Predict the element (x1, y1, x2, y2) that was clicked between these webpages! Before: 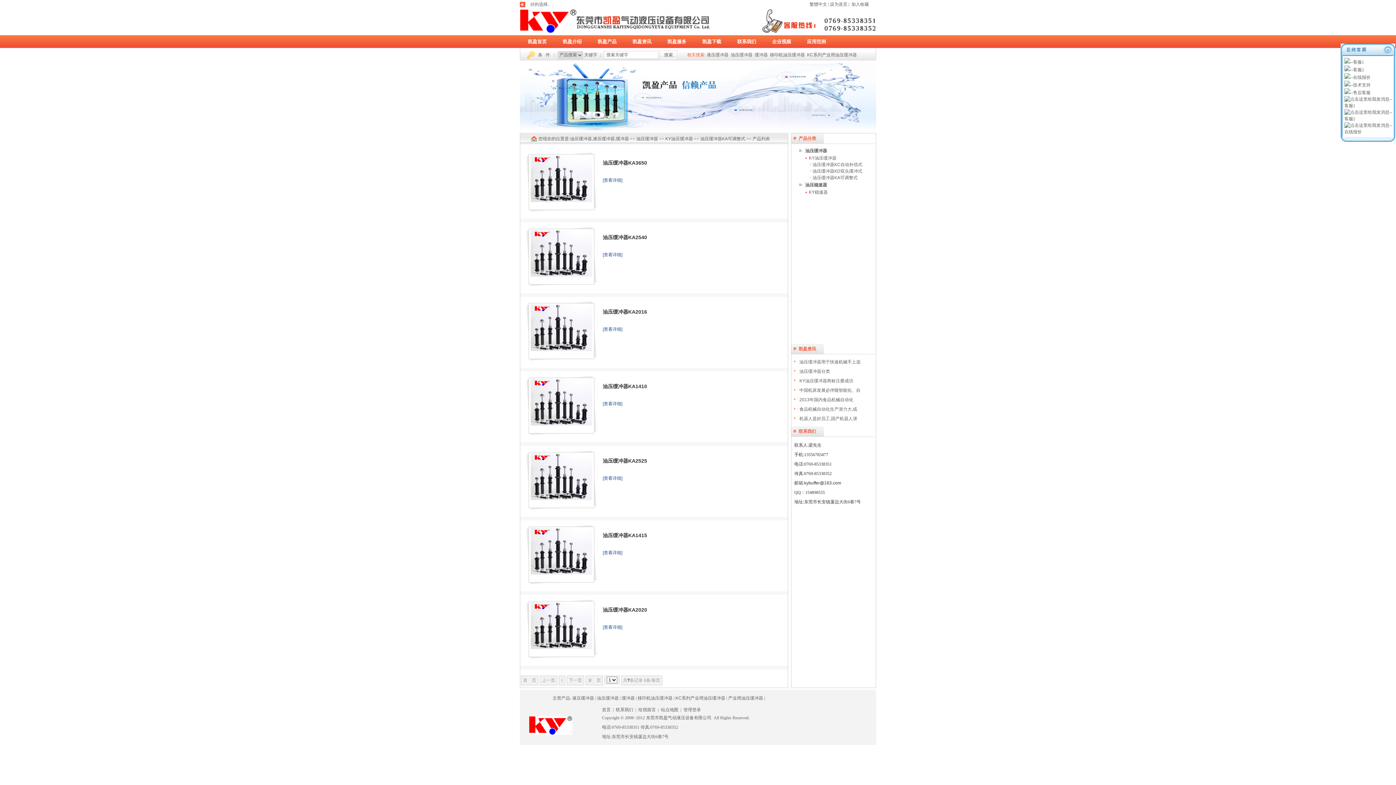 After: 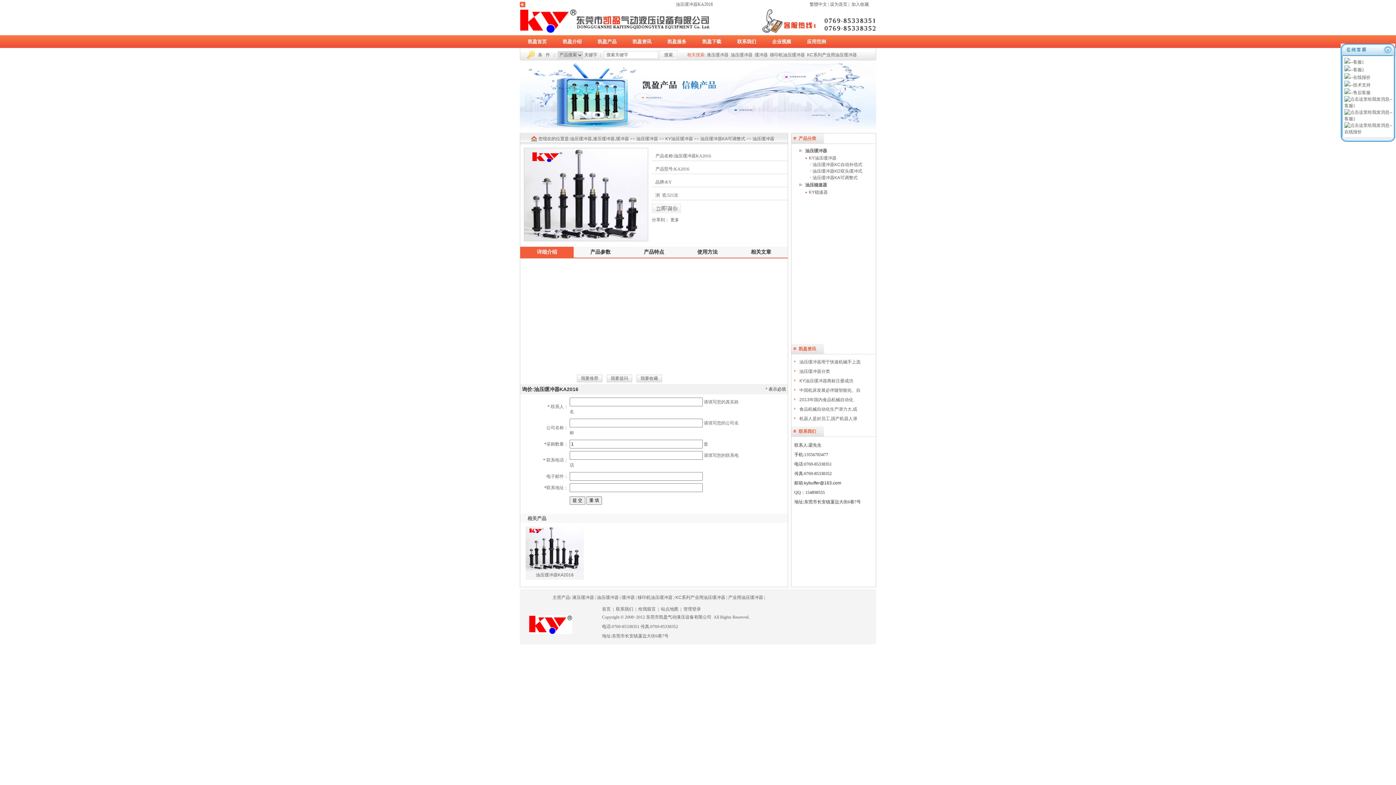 Action: bbox: (530, 347, 592, 352)